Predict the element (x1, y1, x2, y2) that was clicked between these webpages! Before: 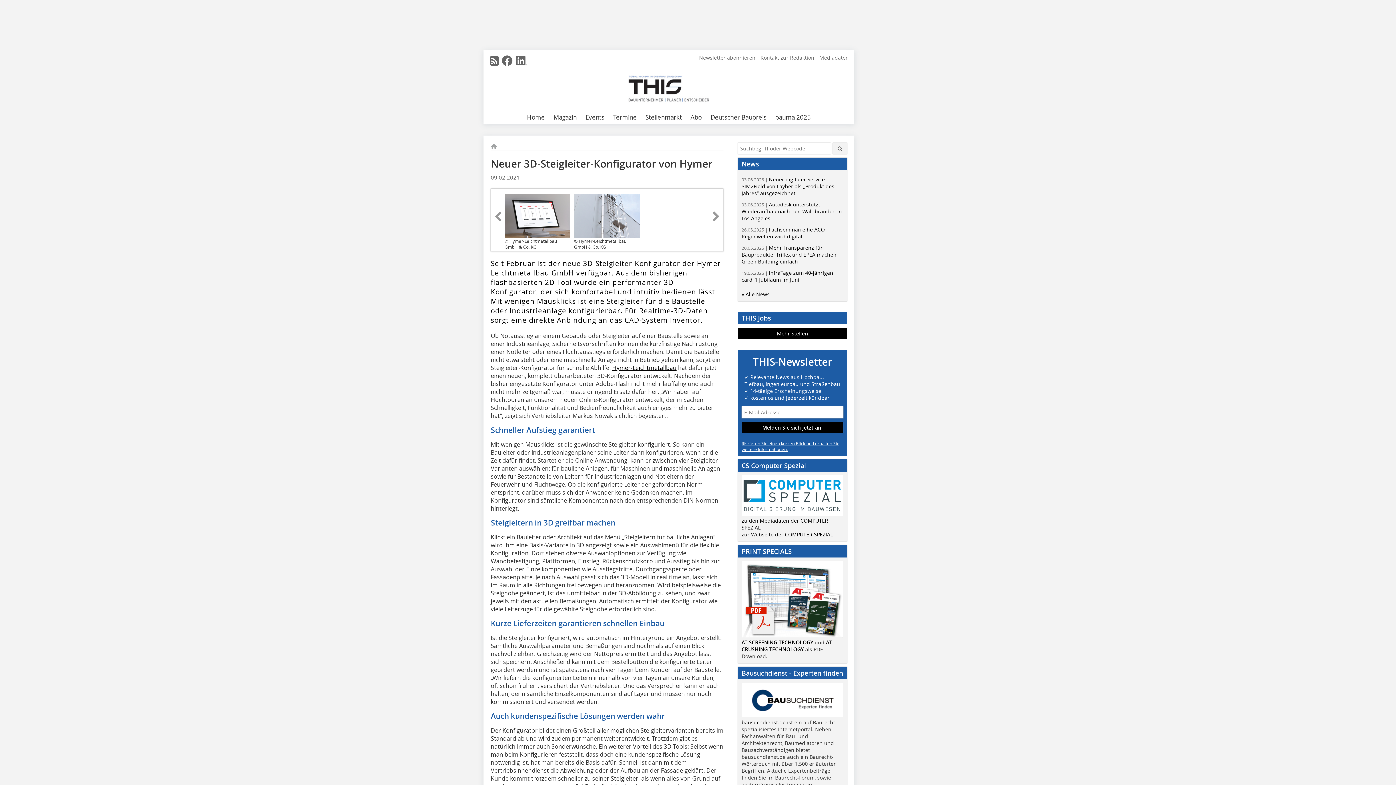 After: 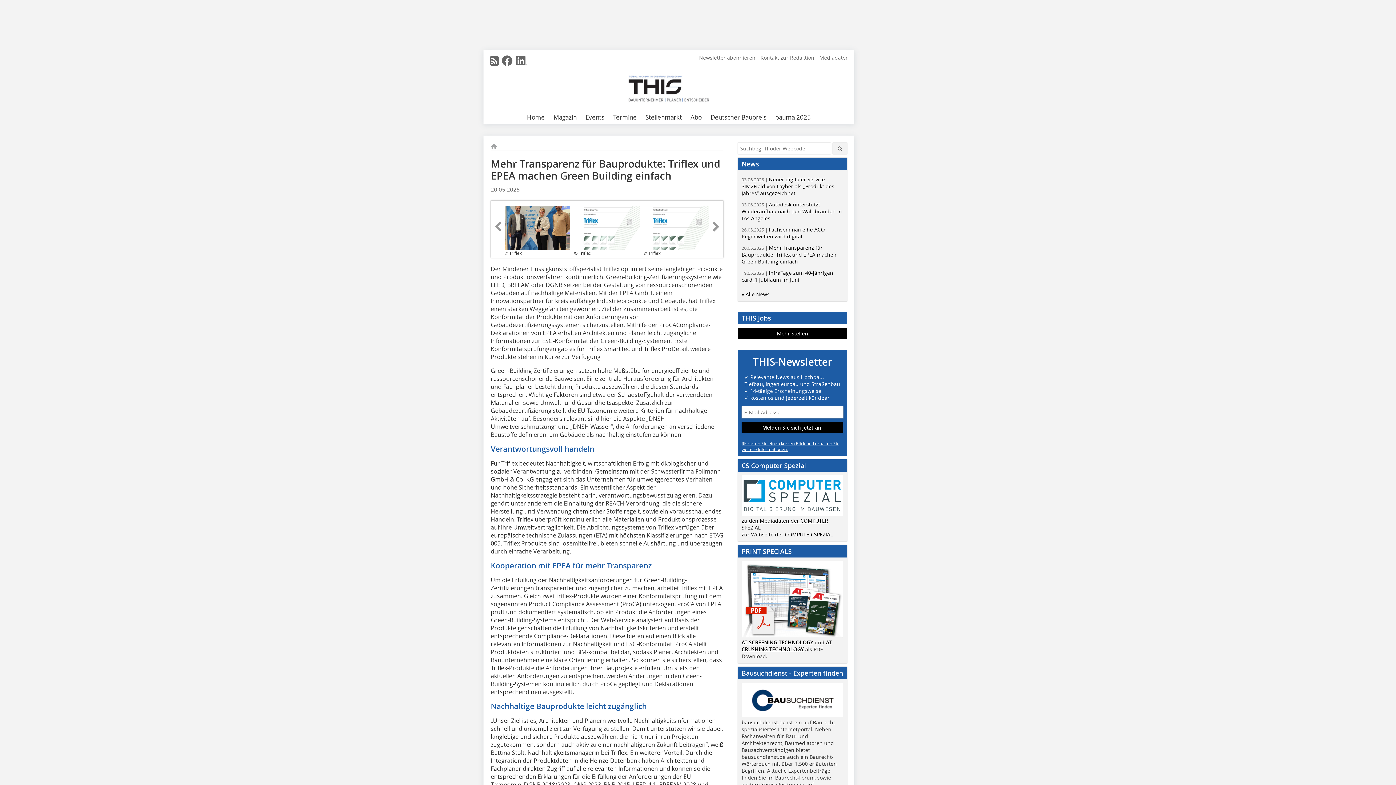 Action: bbox: (741, 244, 836, 265) label: 20.05.2025 | Mehr Transparenz für Bauprodukte: Triflex und EPEA machen Green Building einfach